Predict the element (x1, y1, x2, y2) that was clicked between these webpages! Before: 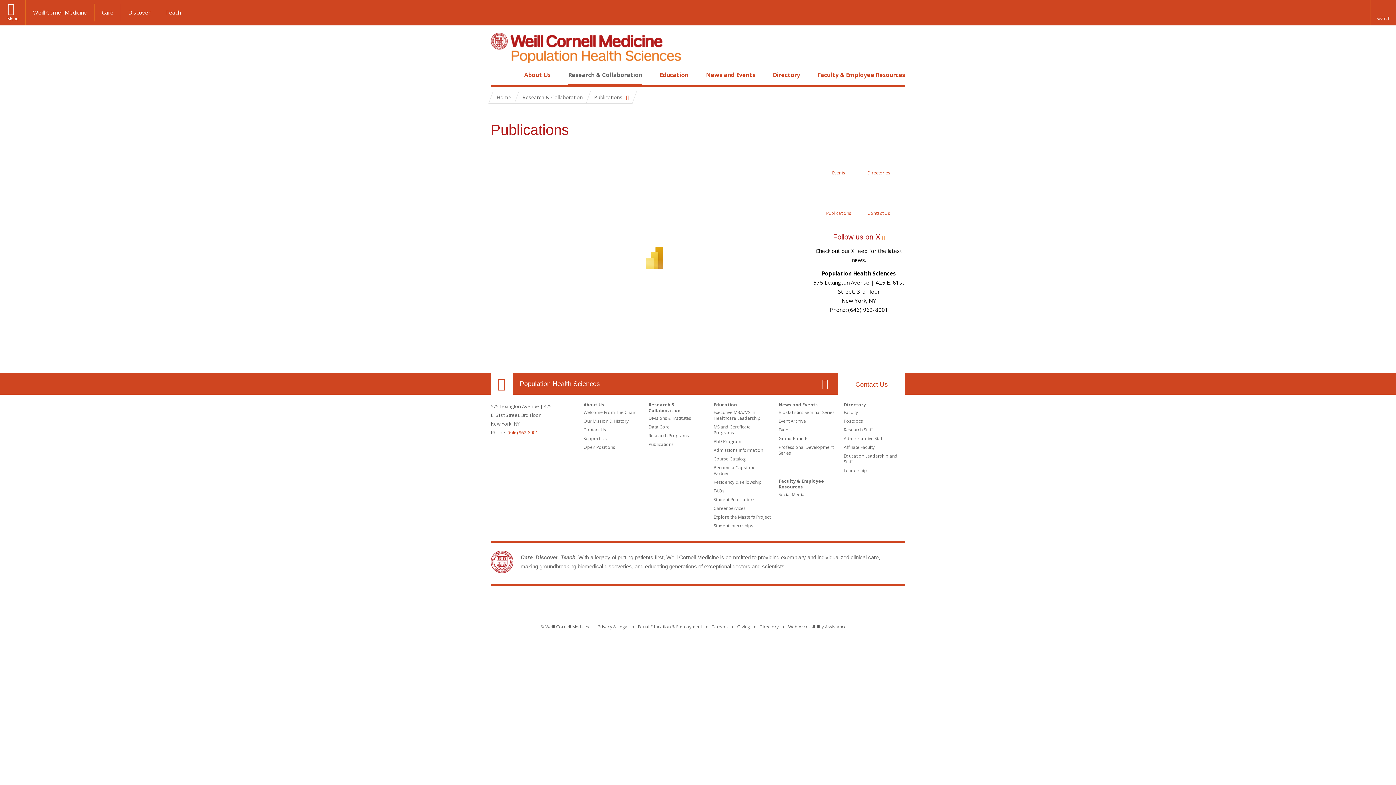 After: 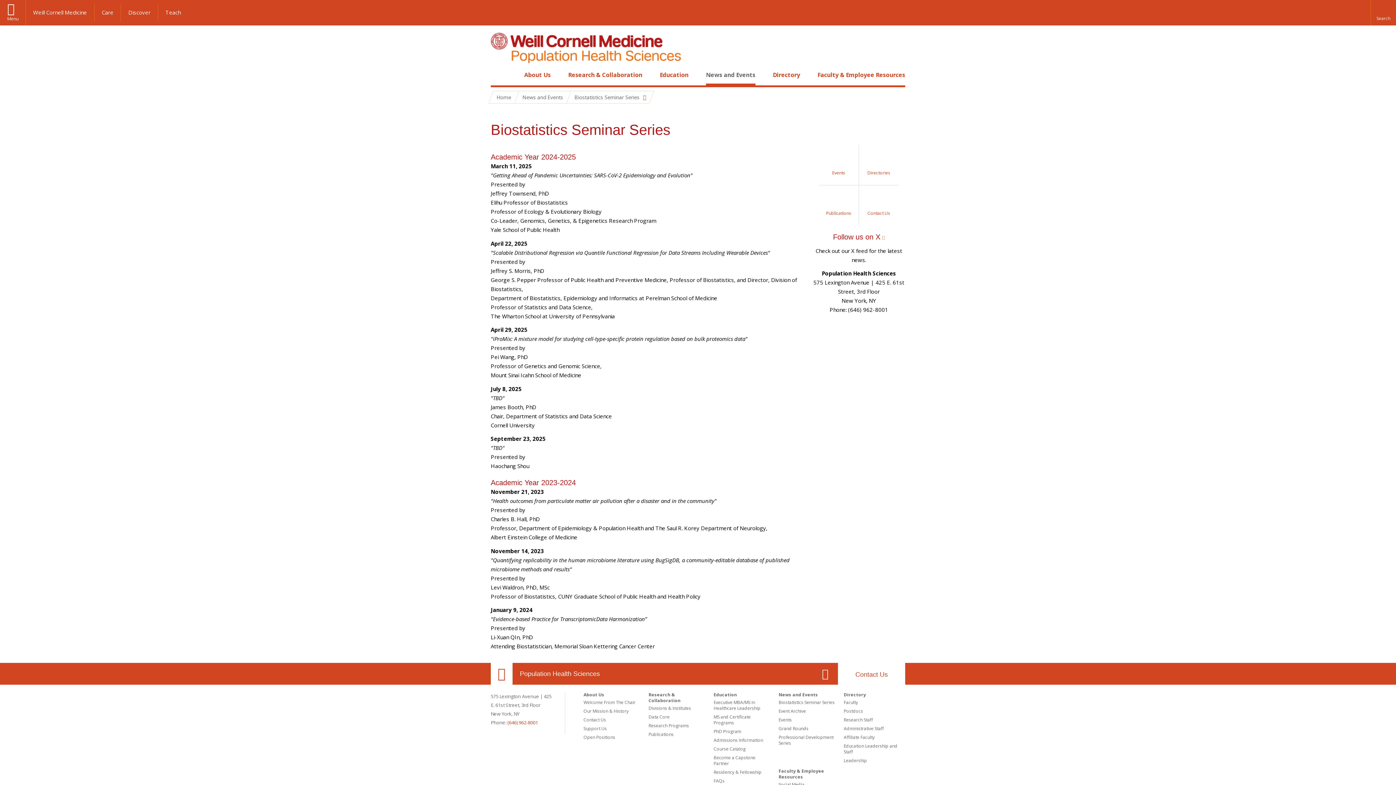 Action: label: Biostatistics Seminar Series bbox: (778, 409, 834, 415)